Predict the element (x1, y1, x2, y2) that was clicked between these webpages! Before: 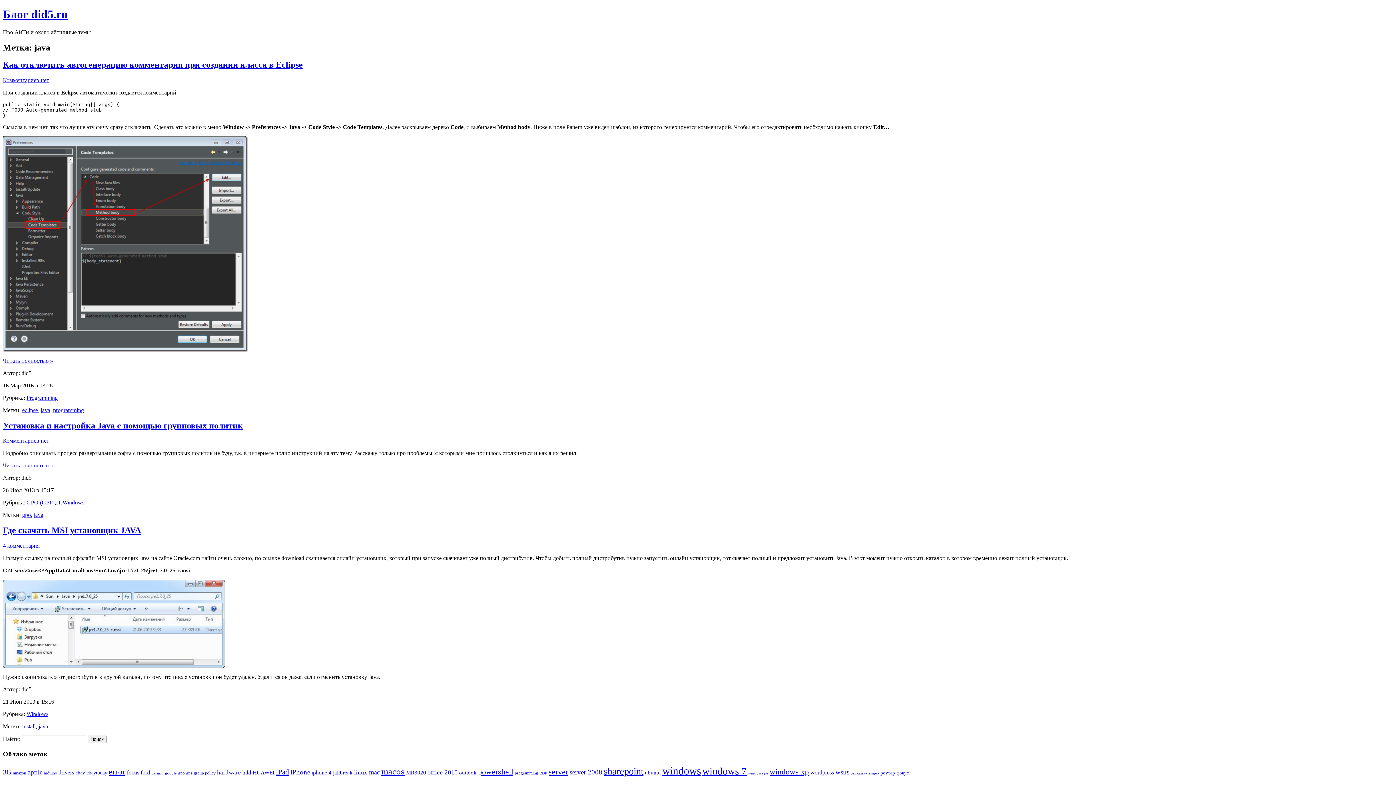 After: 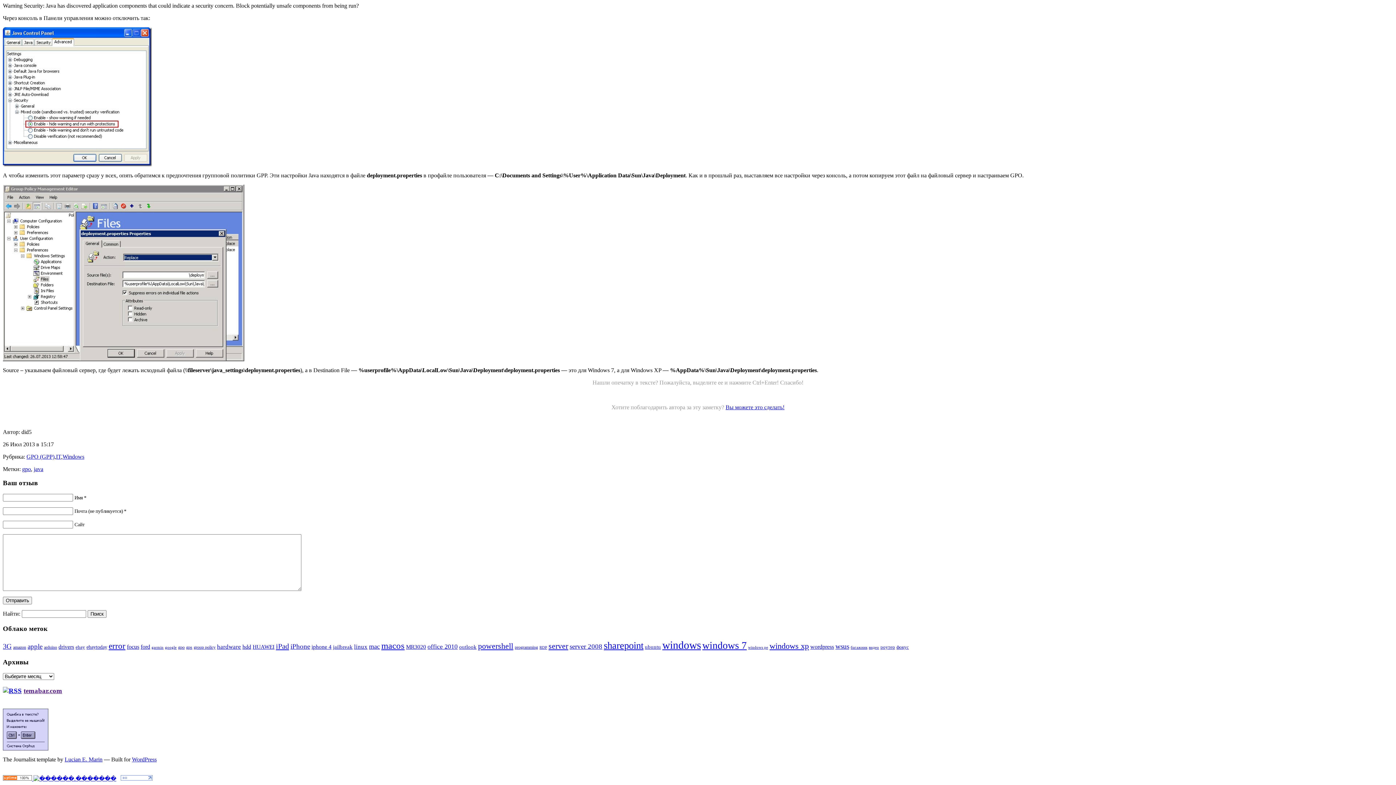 Action: label: Комментариев нет bbox: (2, 437, 49, 444)